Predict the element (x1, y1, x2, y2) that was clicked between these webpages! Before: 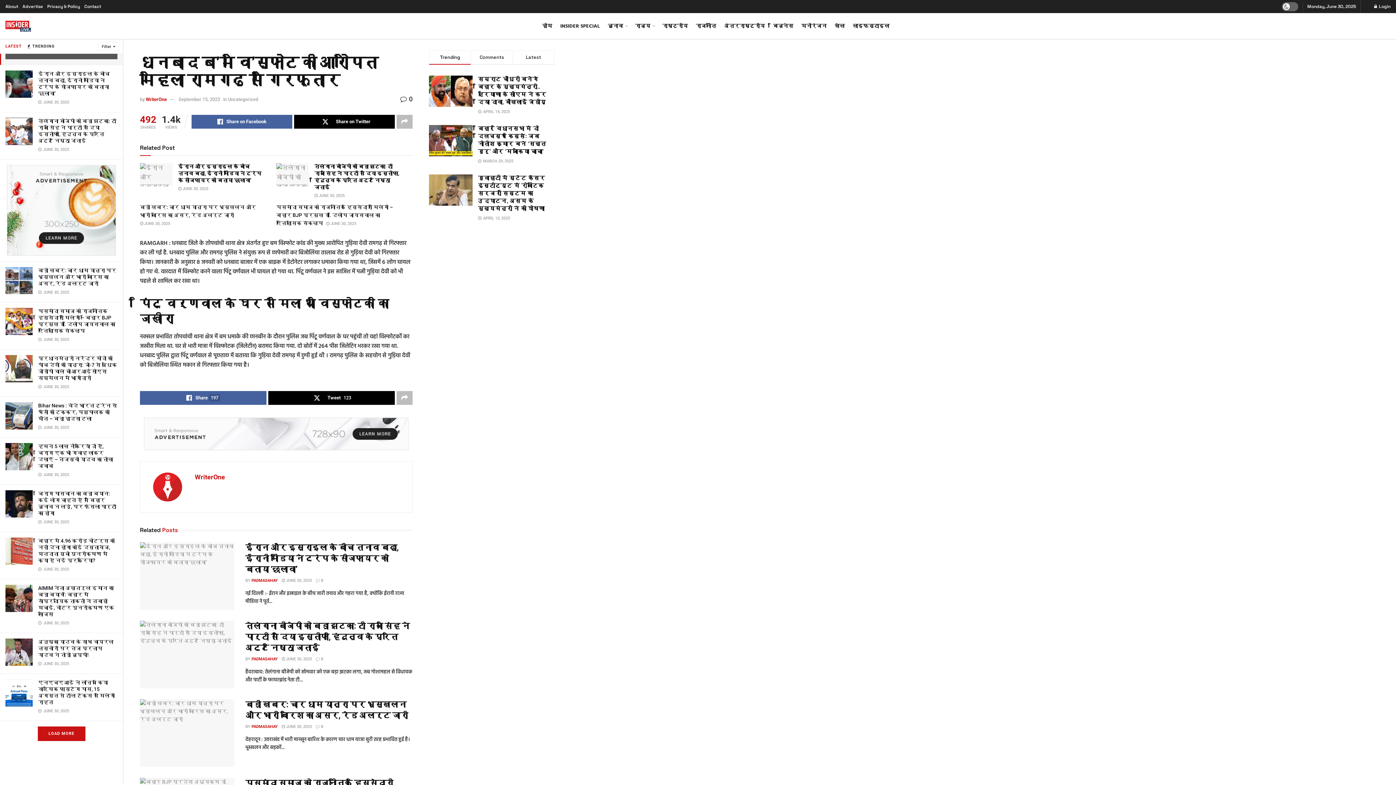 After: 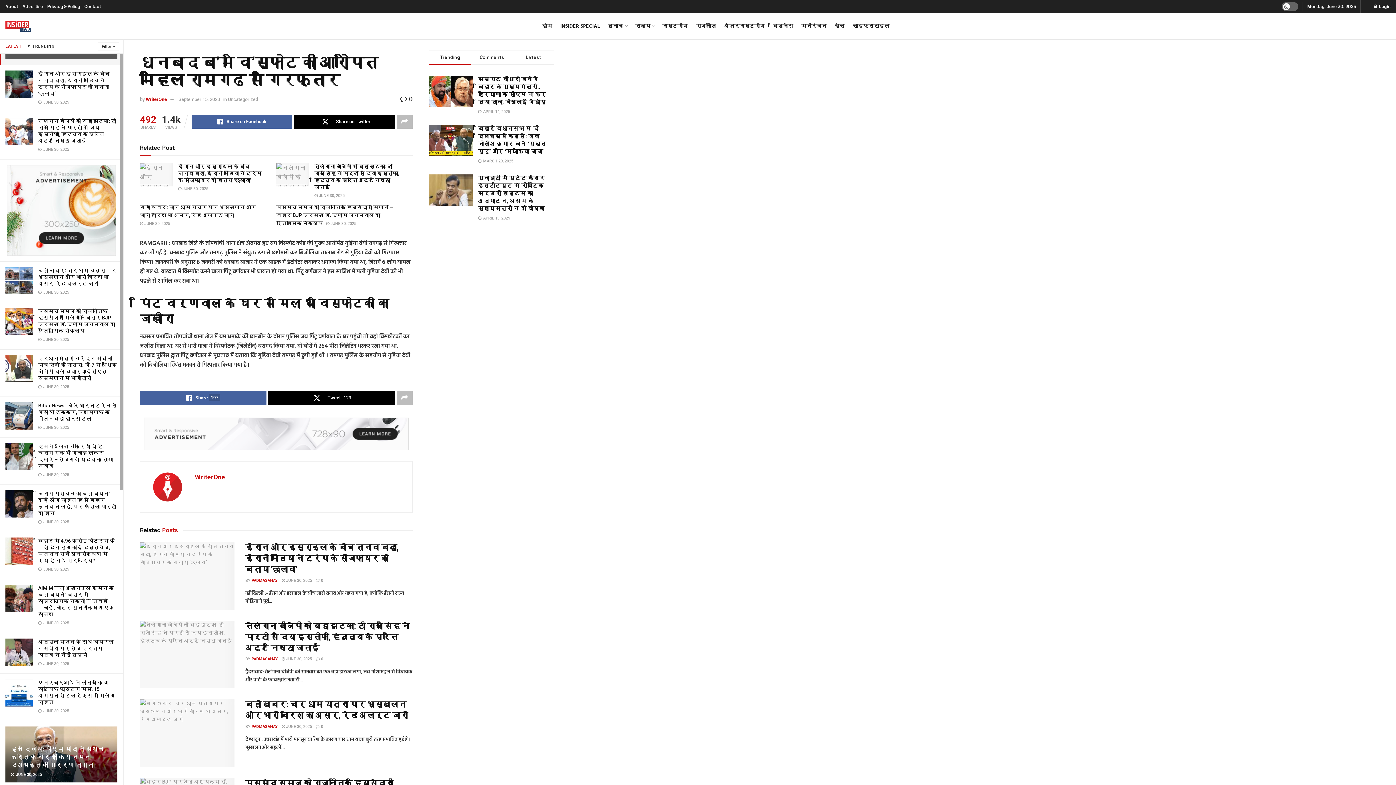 Action: label: LOAD MORE bbox: (37, 687, 85, 701)